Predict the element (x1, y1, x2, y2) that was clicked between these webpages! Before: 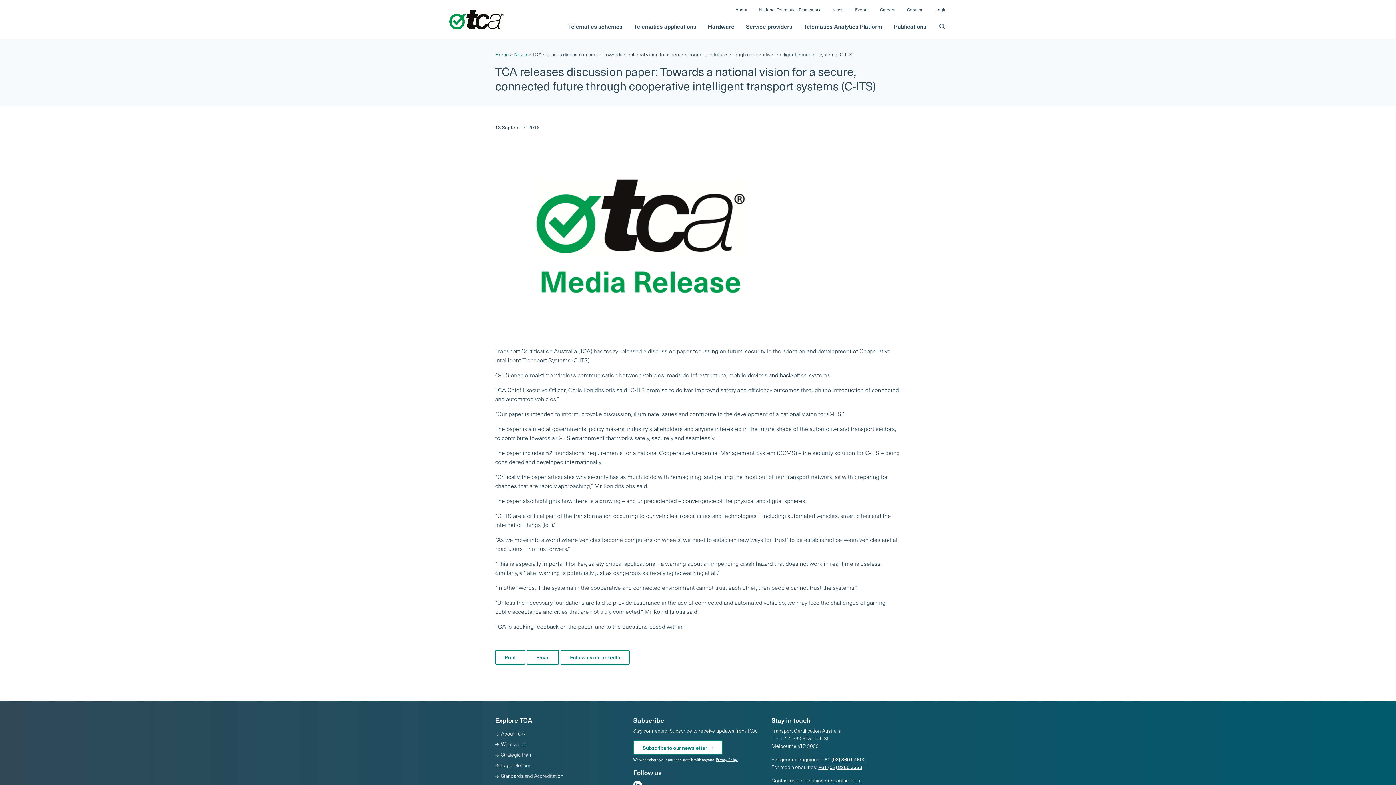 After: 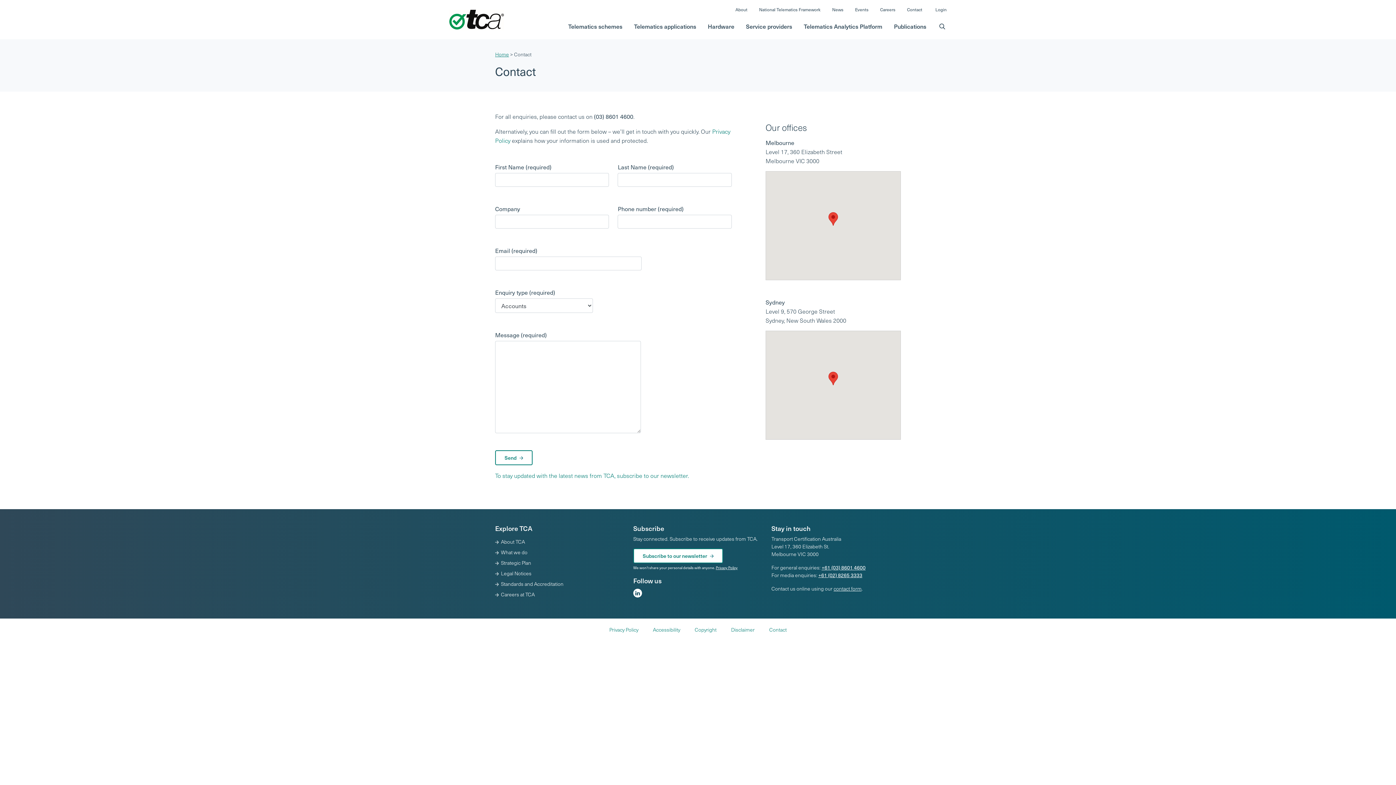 Action: bbox: (907, 6, 922, 12) label: Contact